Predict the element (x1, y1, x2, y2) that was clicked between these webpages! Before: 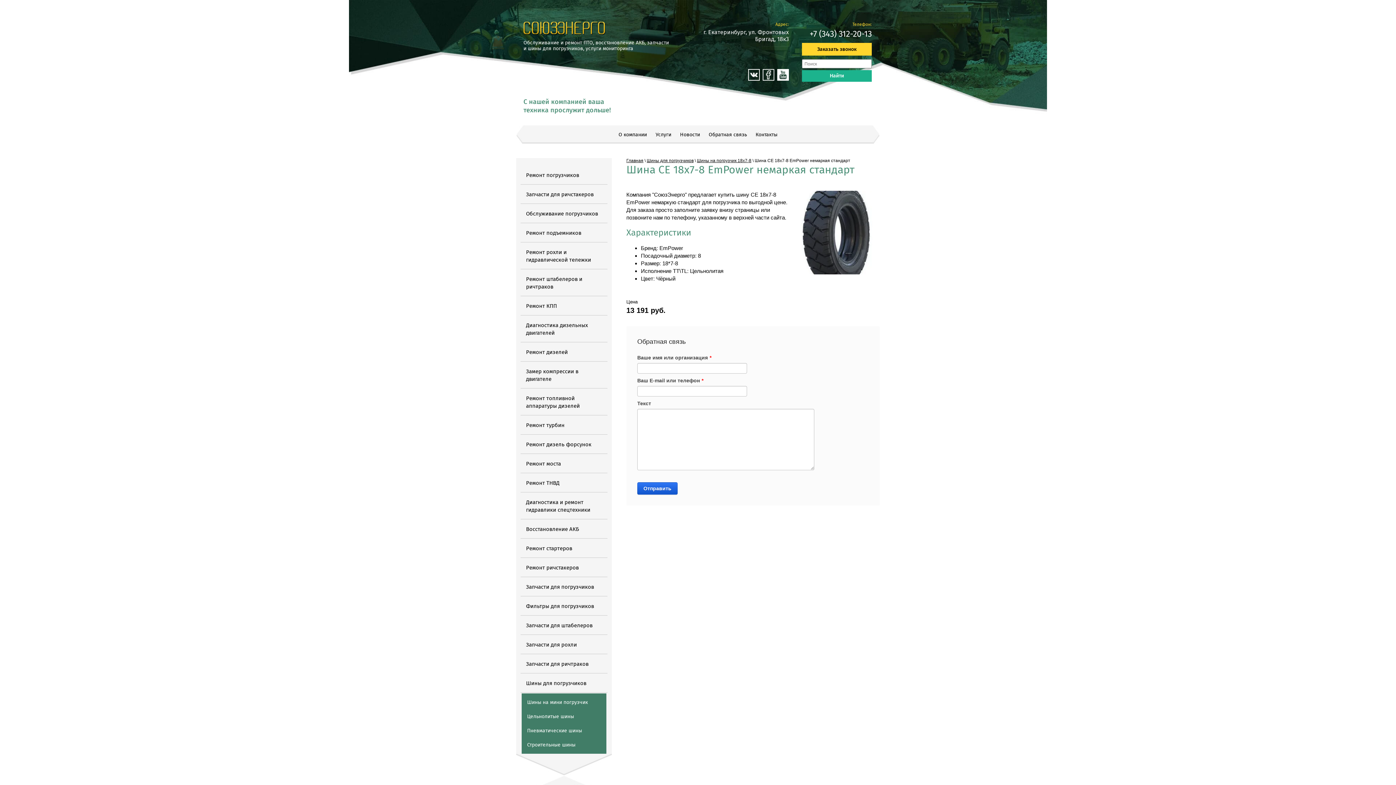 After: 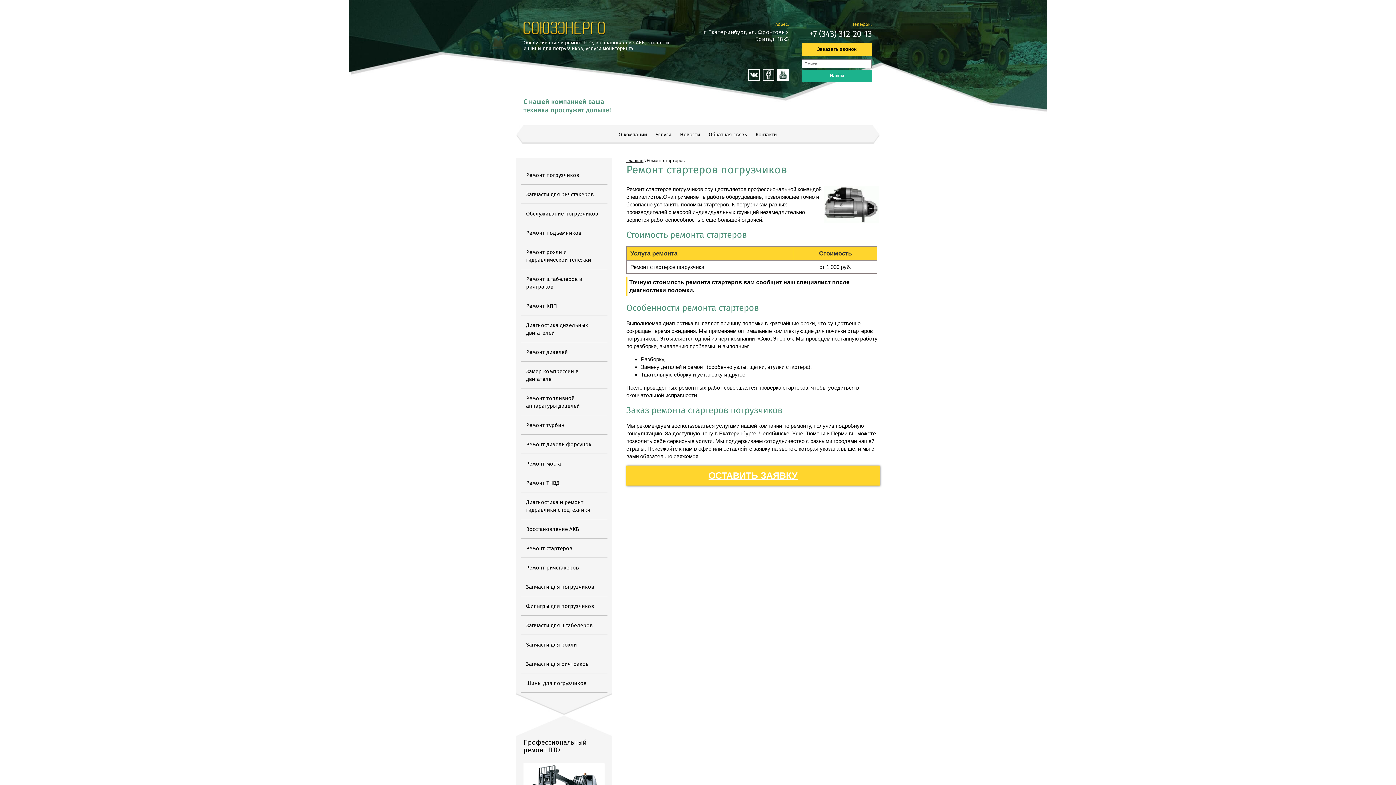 Action: label: Ремонт стартеров bbox: (520, 539, 607, 558)